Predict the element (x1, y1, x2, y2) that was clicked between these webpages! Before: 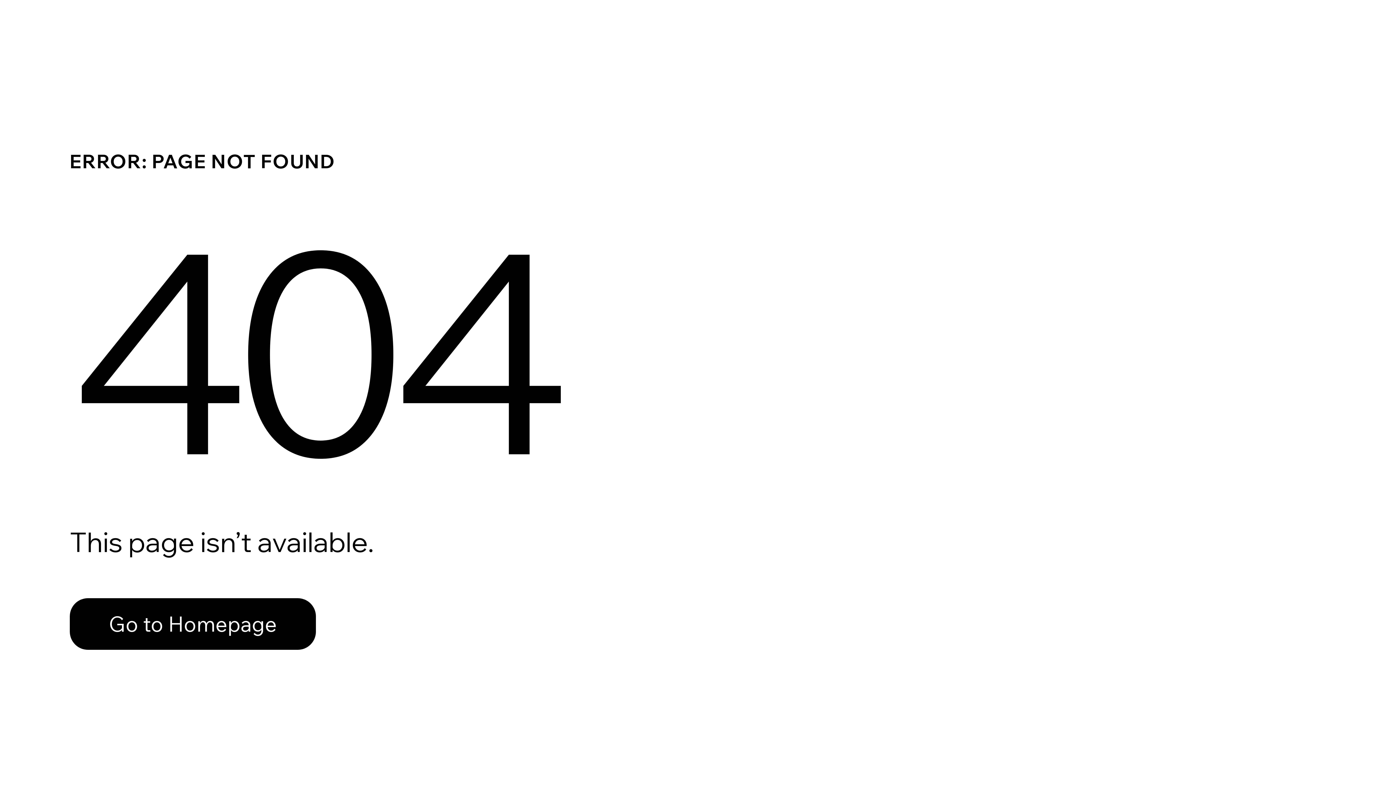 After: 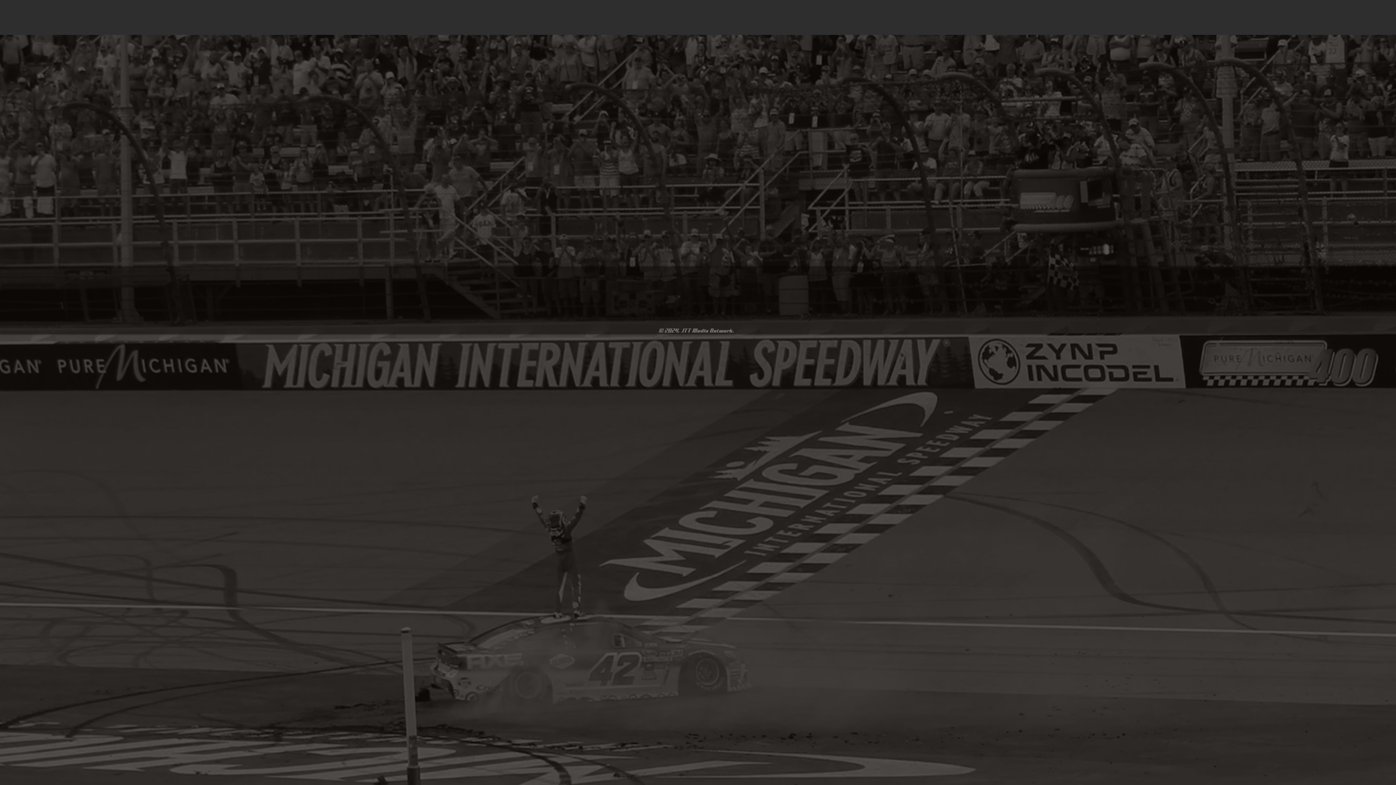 Action: bbox: (69, 582, 768, 659) label: Go to Homepage